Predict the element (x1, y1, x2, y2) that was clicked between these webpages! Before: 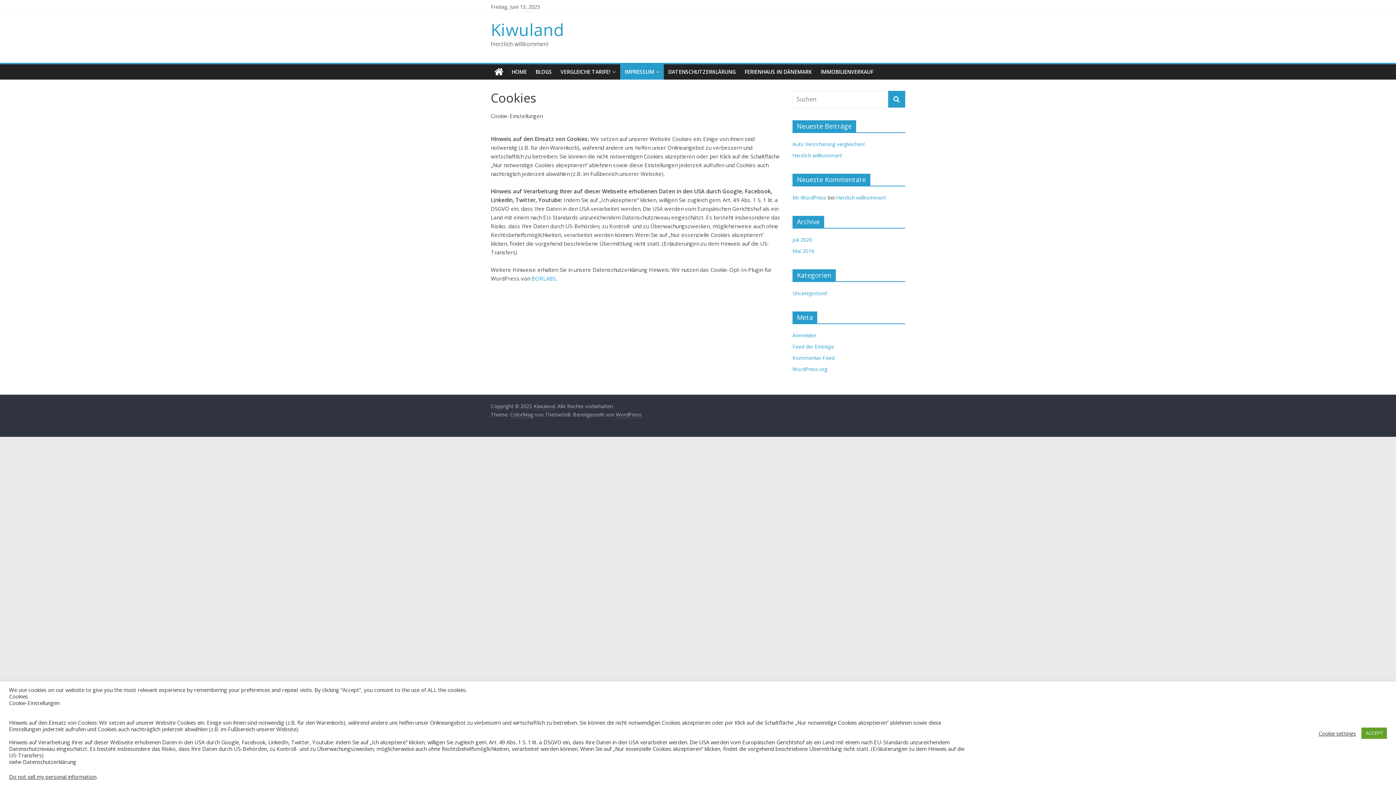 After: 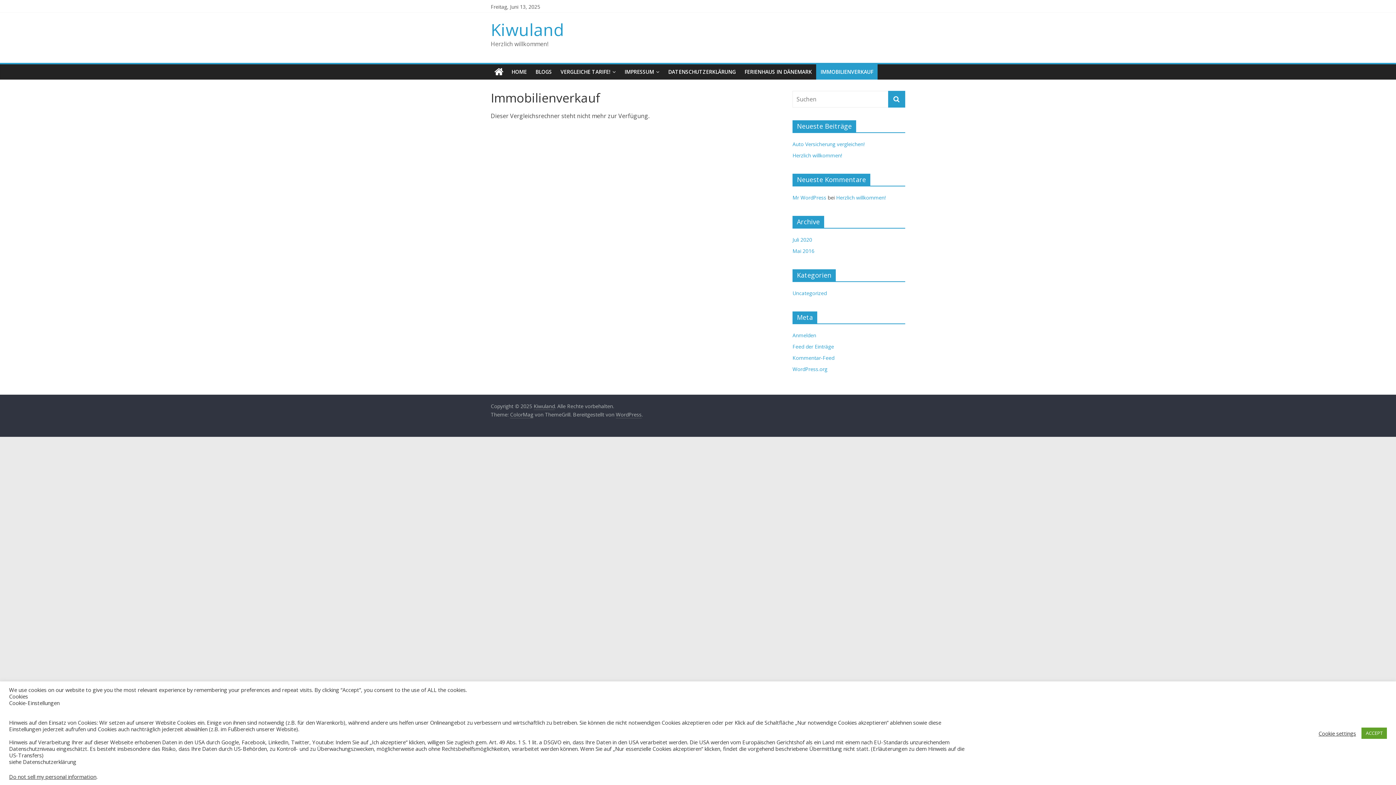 Action: bbox: (816, 64, 877, 79) label: IMMOBILIENVERKAUF